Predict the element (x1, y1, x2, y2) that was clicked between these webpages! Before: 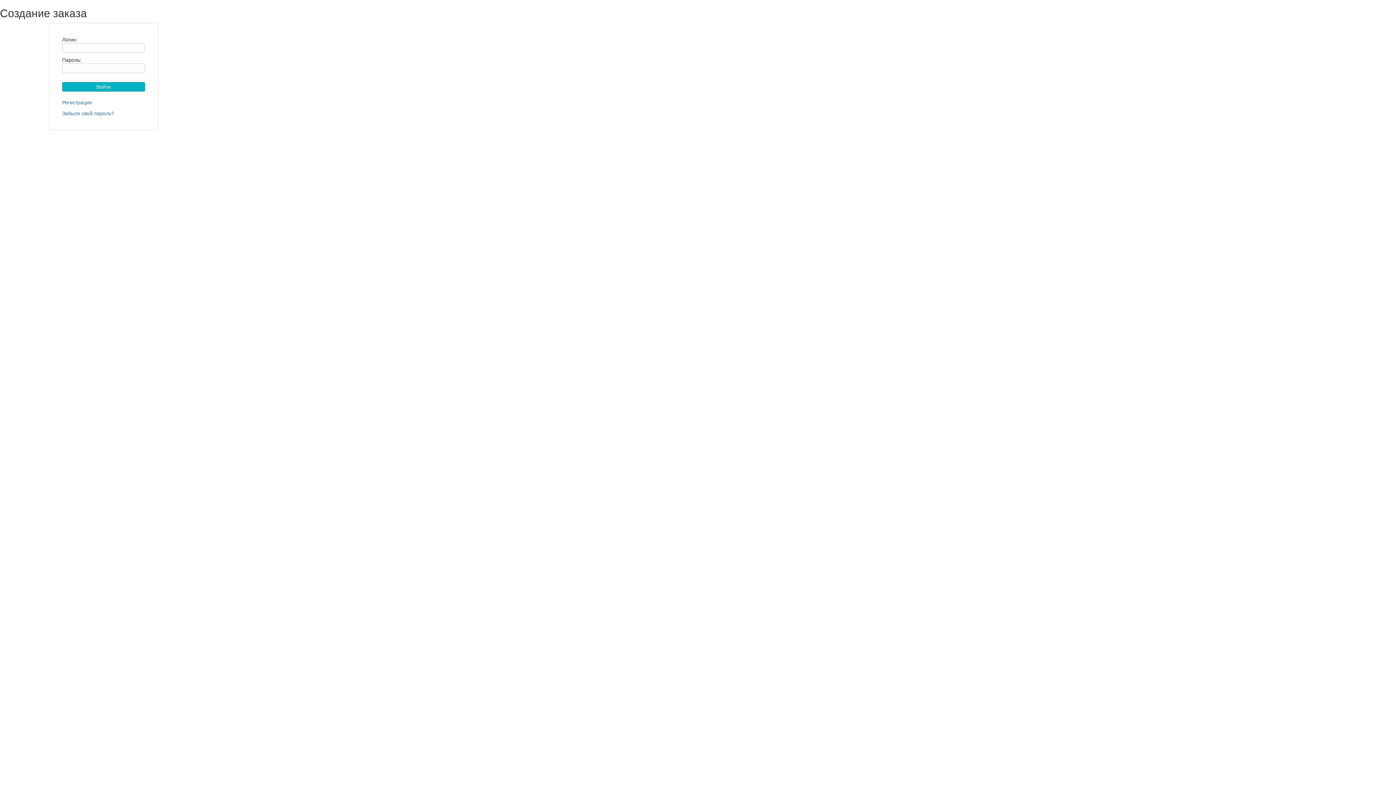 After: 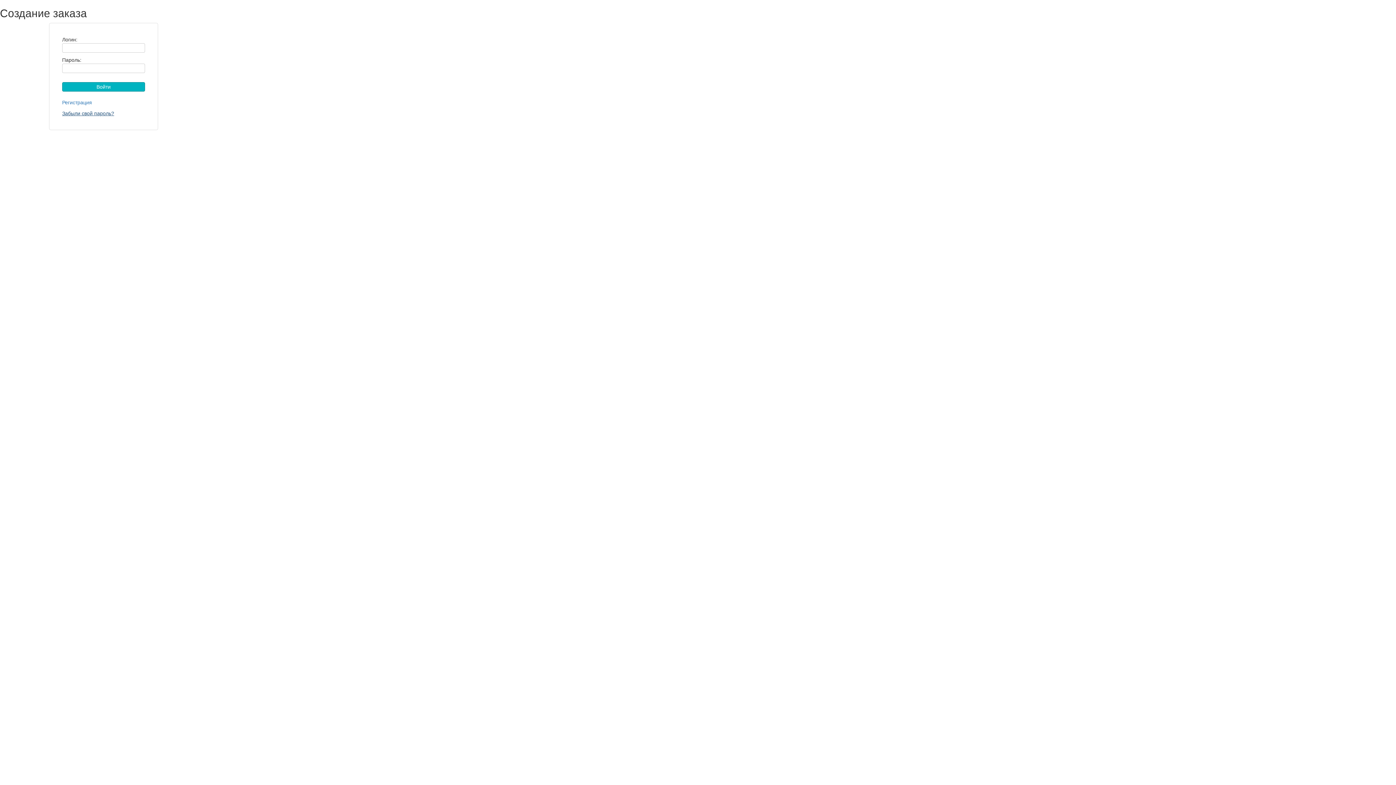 Action: label: Забыли свой пароль? bbox: (62, 110, 114, 116)